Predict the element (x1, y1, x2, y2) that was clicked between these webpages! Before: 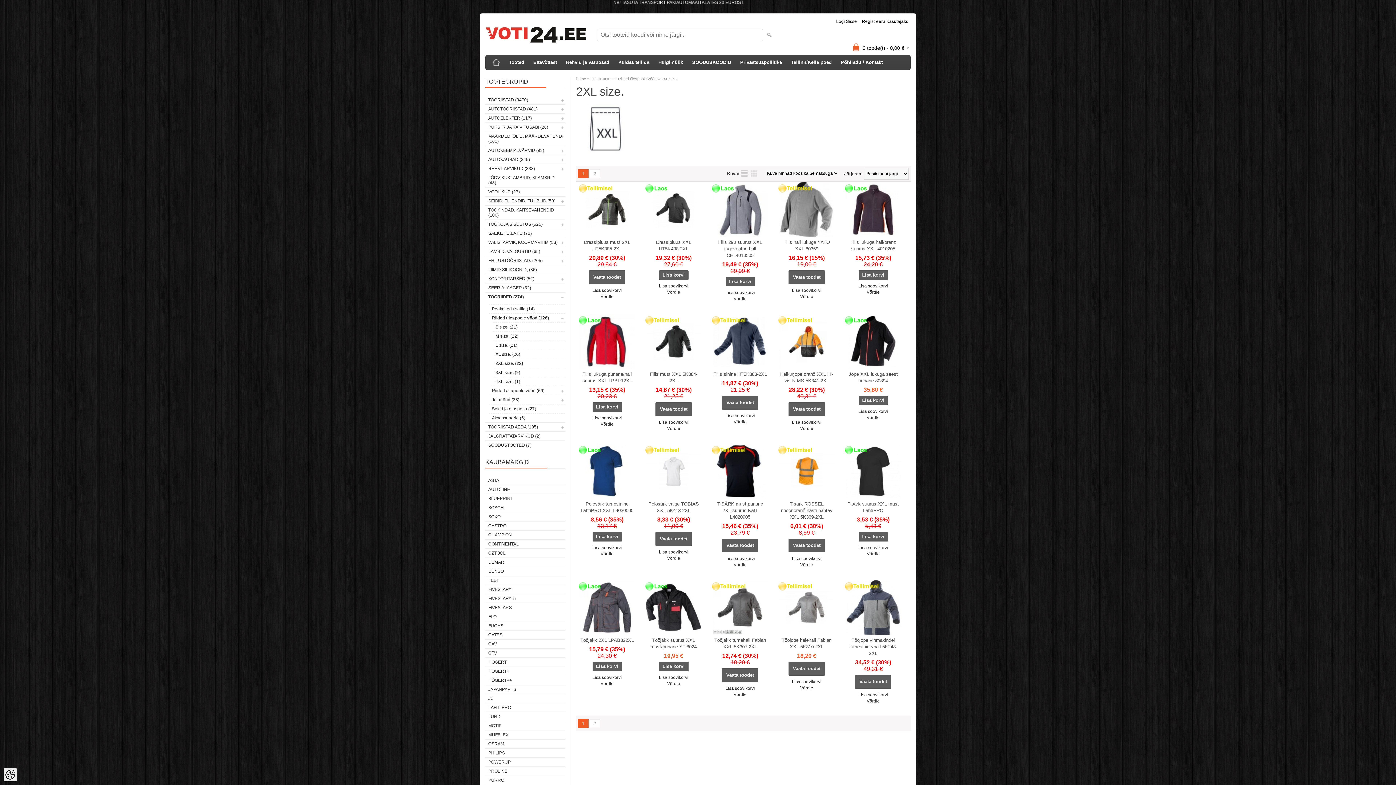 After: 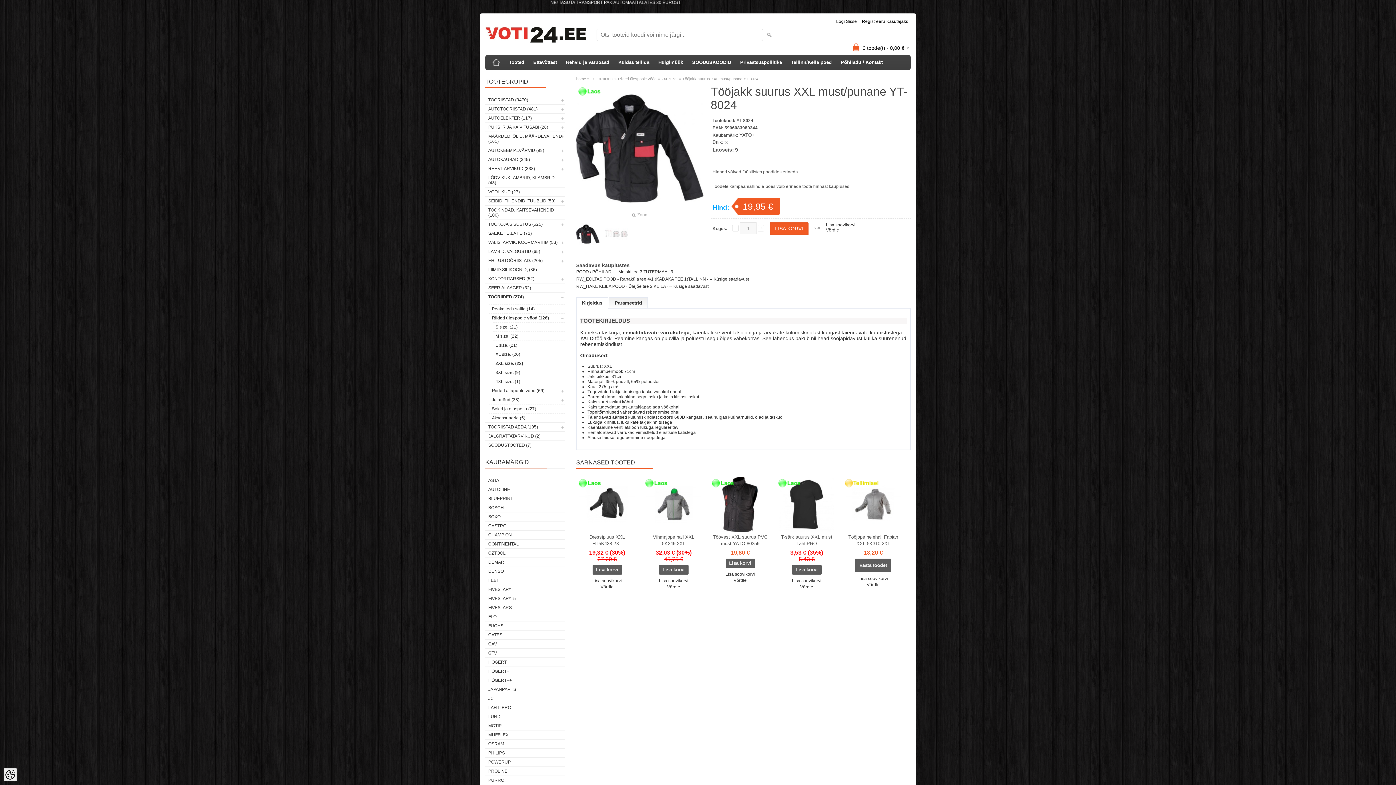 Action: label: Laos bbox: (643, 580, 704, 635)